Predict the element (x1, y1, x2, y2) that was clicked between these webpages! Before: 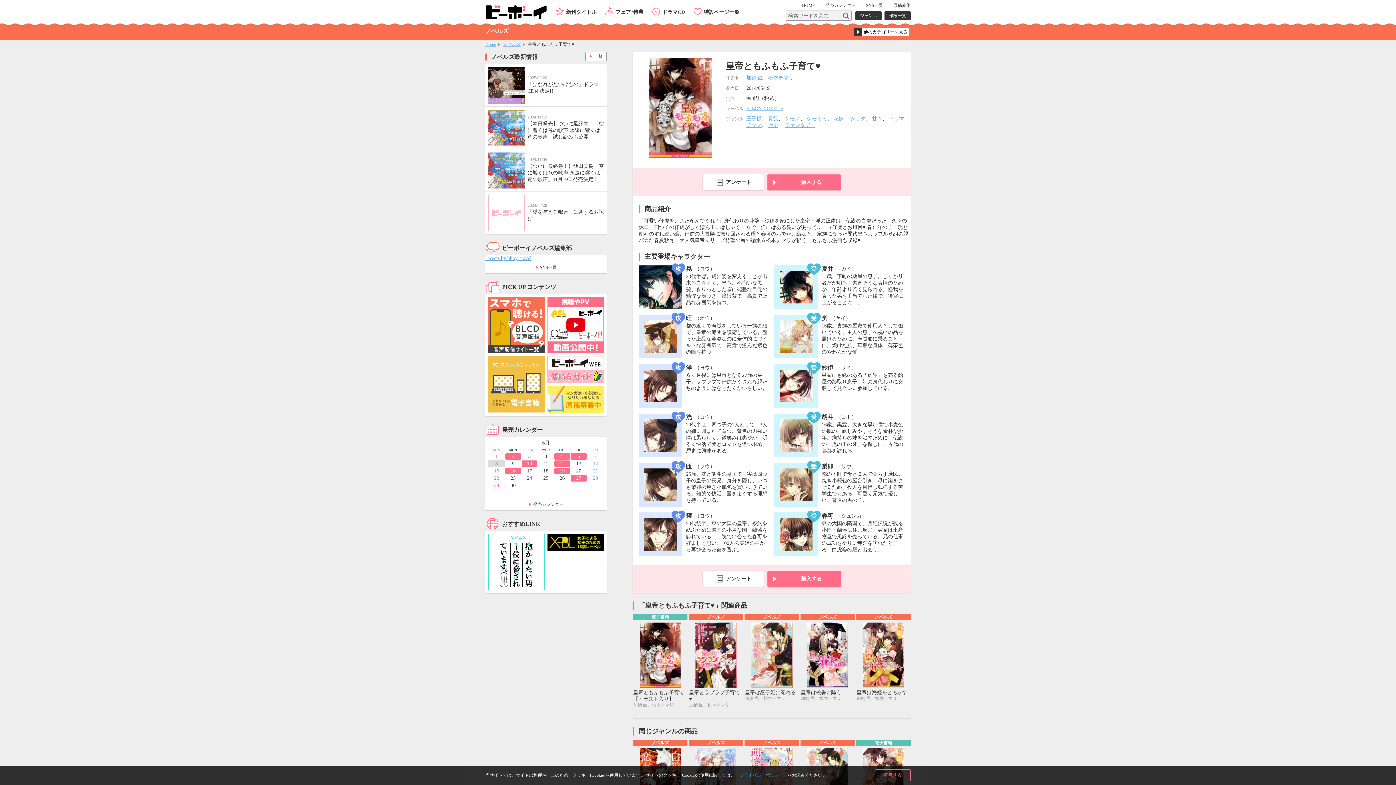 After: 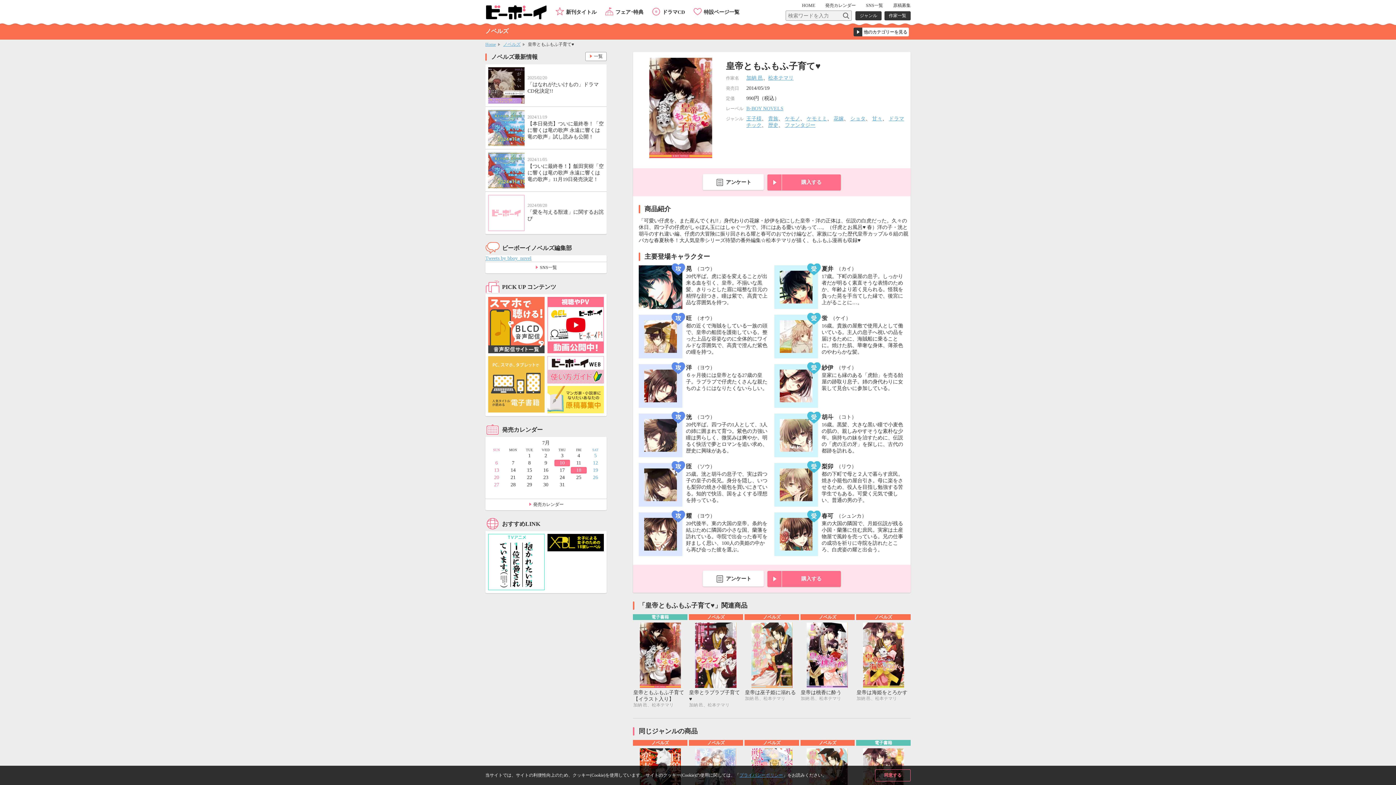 Action: bbox: (596, 438, 606, 449) label: Next